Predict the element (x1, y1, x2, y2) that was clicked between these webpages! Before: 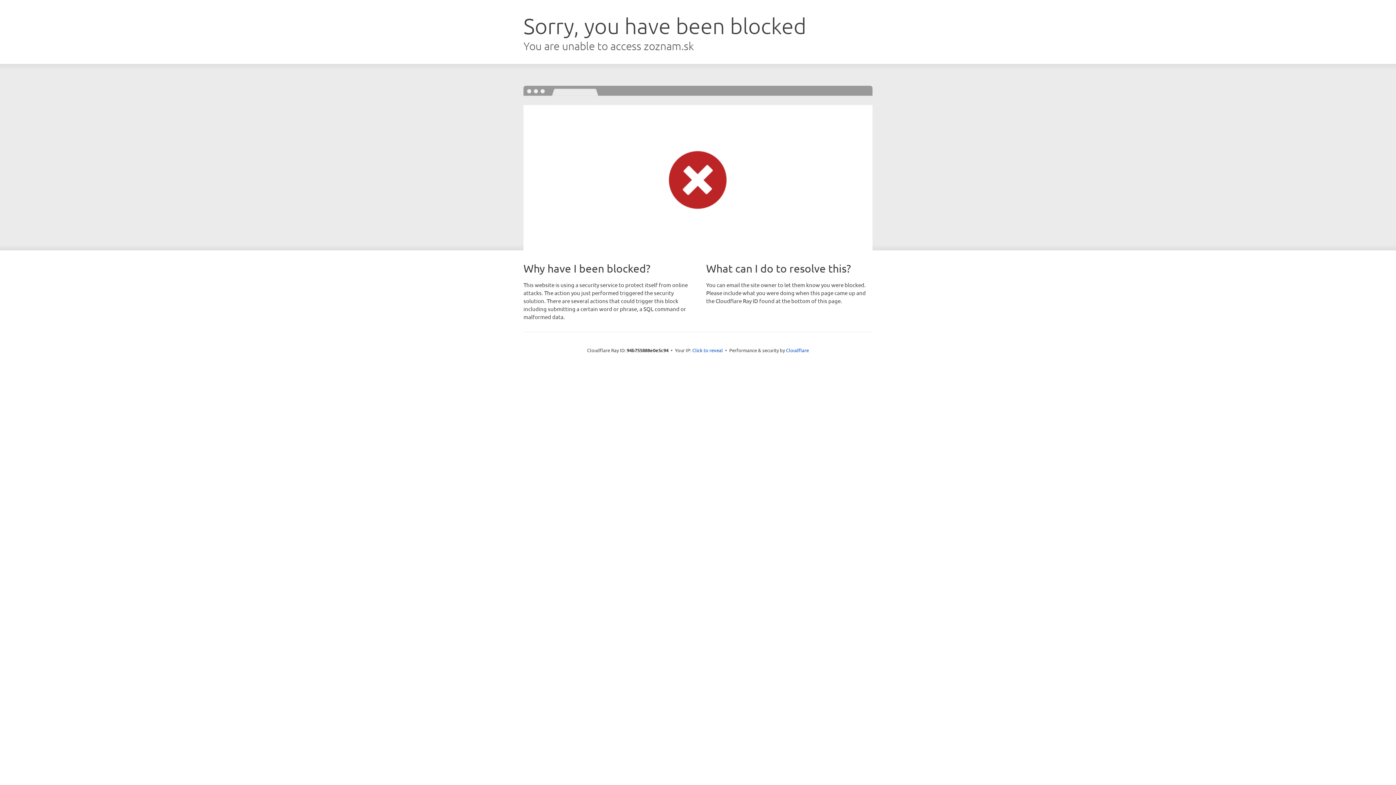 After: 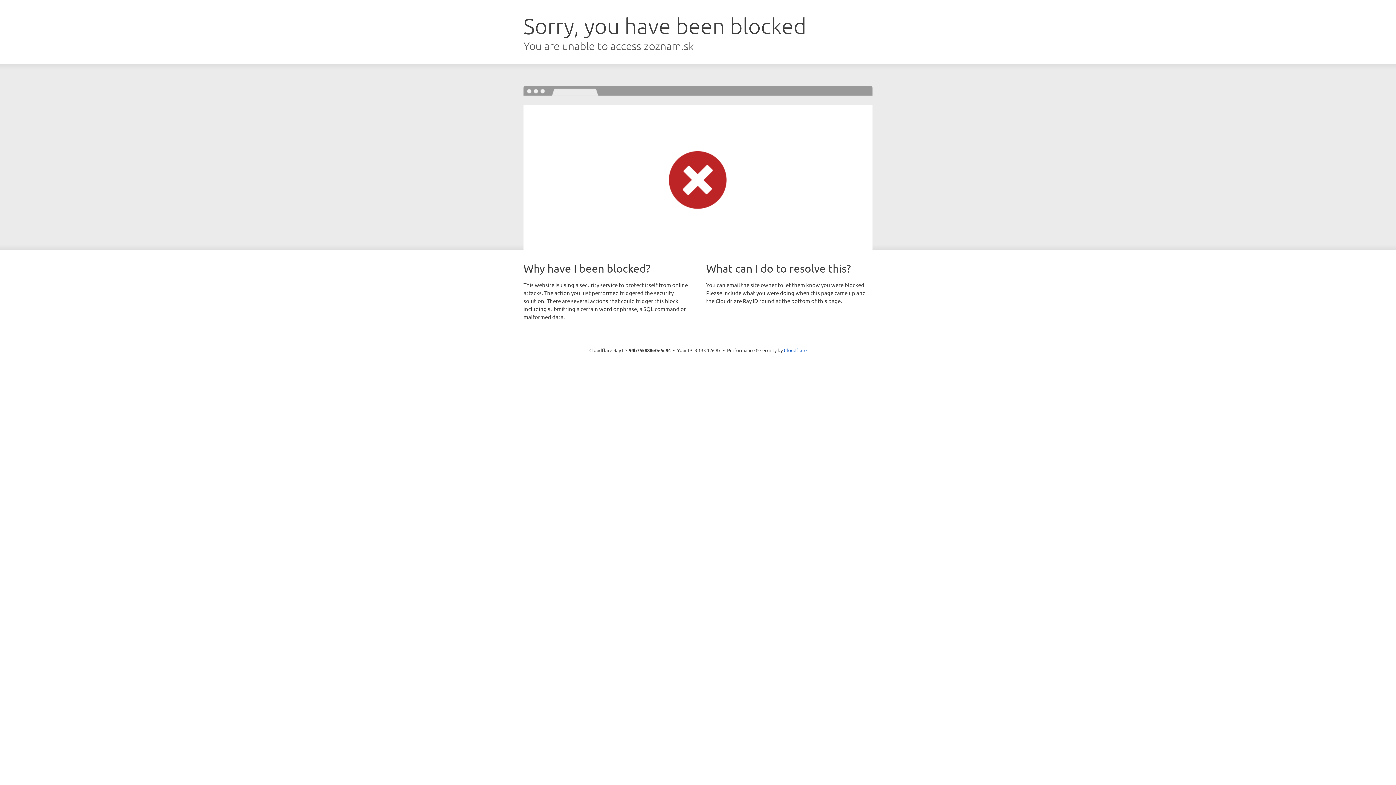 Action: bbox: (692, 346, 723, 353) label: Click to reveal